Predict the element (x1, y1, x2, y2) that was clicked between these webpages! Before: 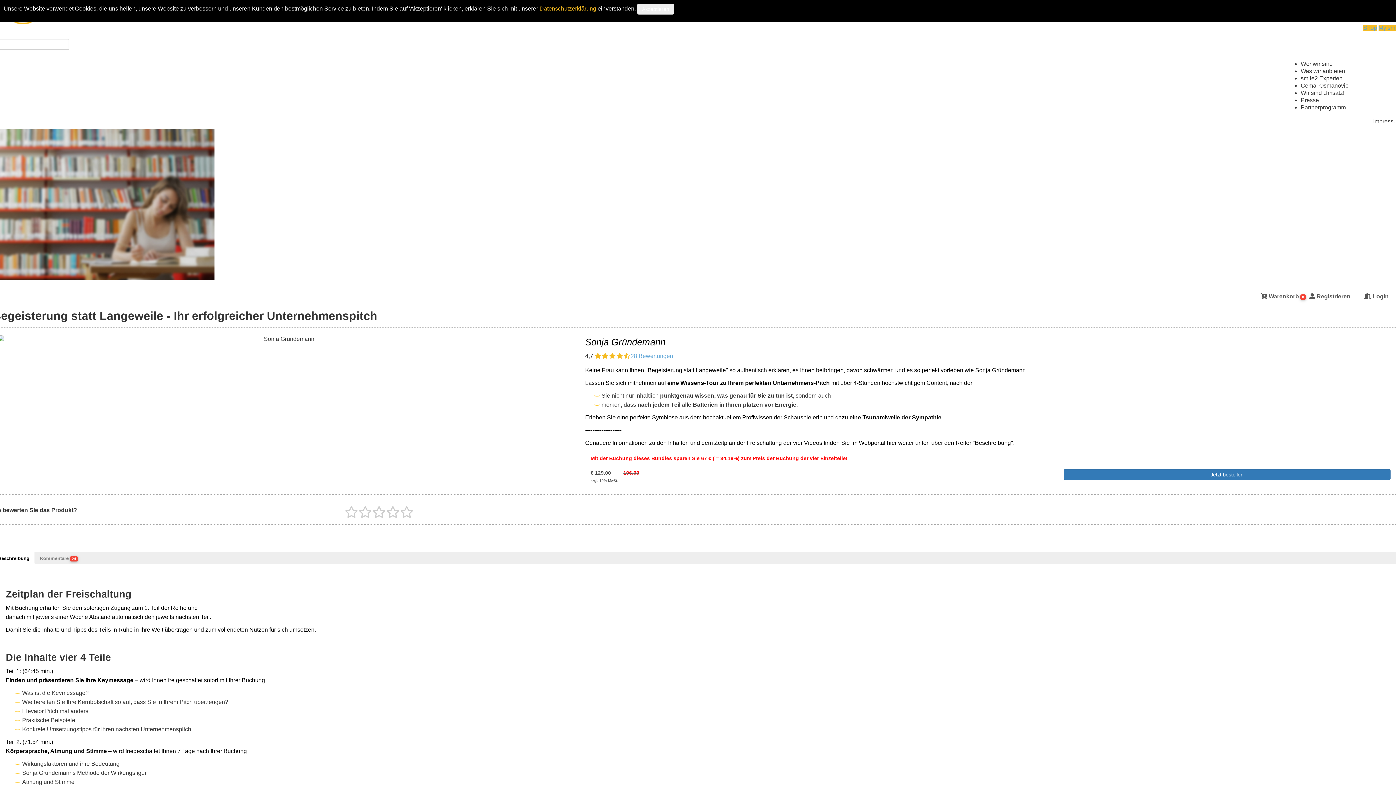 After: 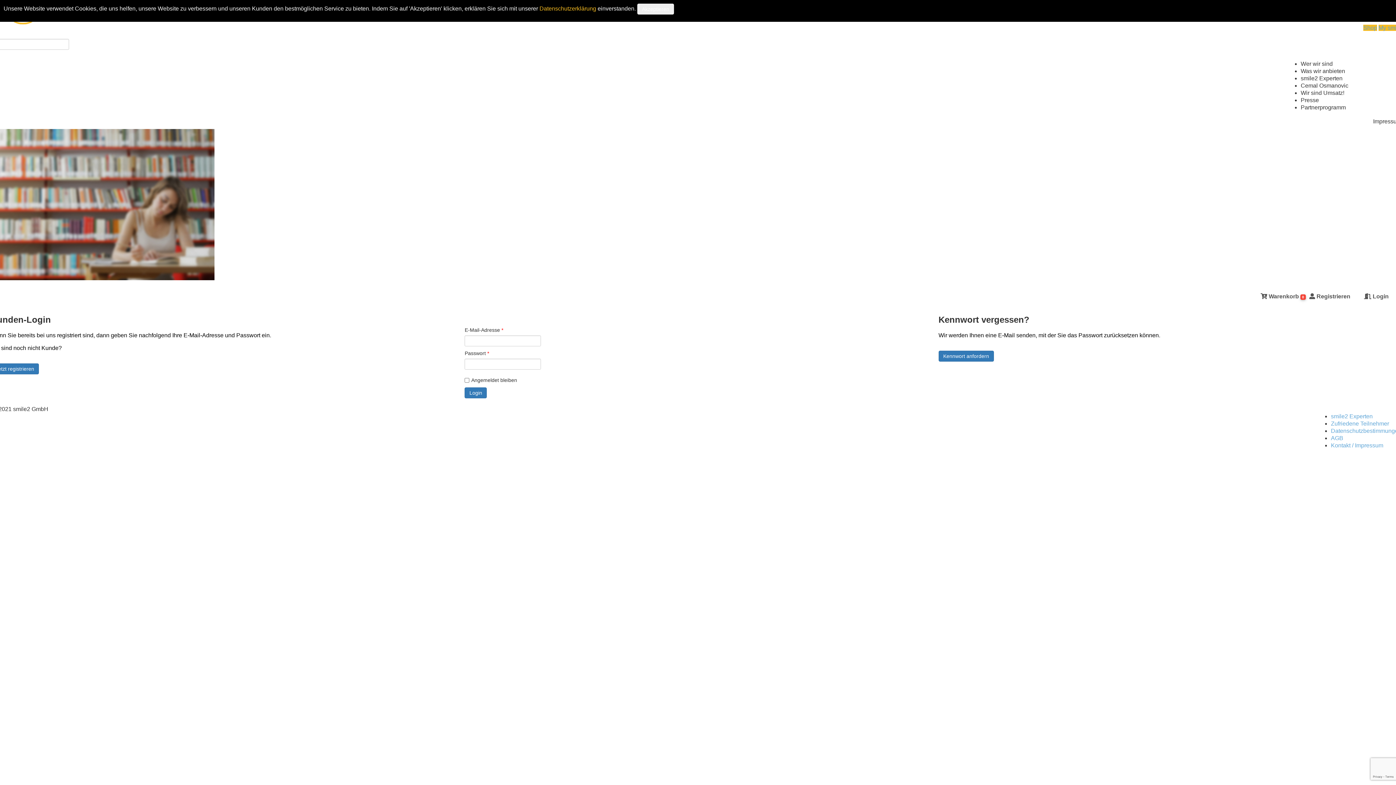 Action: label:  Login bbox: (1364, 293, 1389, 299)